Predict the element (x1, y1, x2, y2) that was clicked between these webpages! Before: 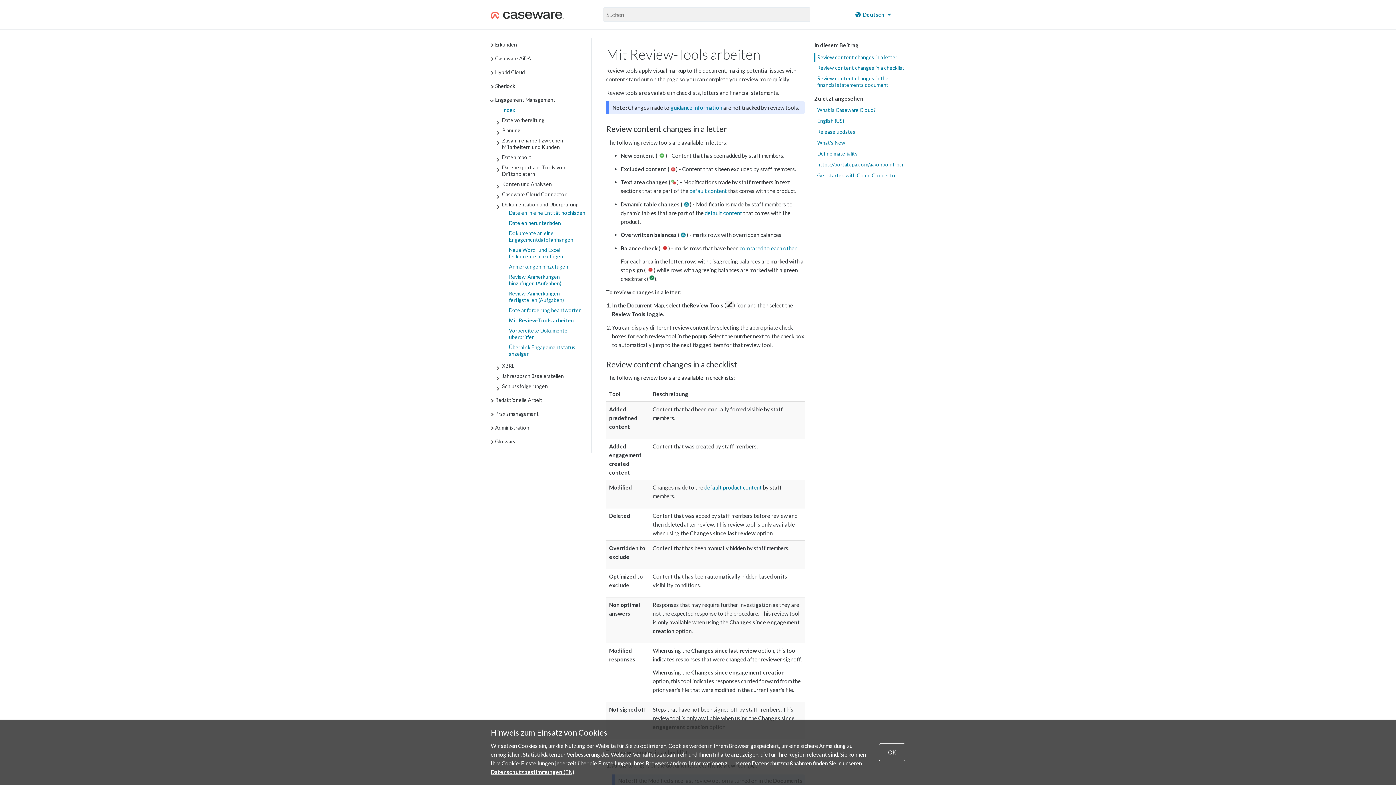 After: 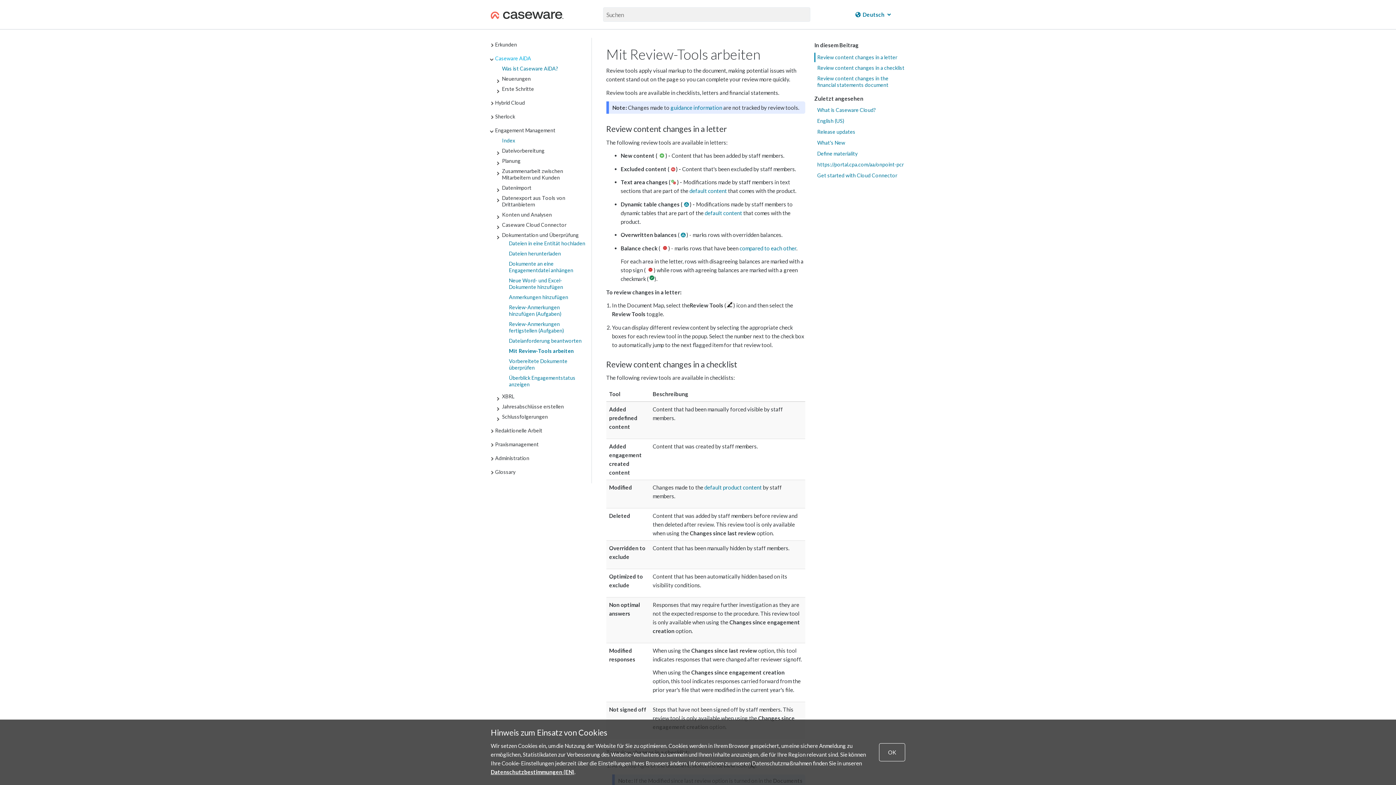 Action: bbox: (495, 55, 531, 61) label: Caseware AiDA